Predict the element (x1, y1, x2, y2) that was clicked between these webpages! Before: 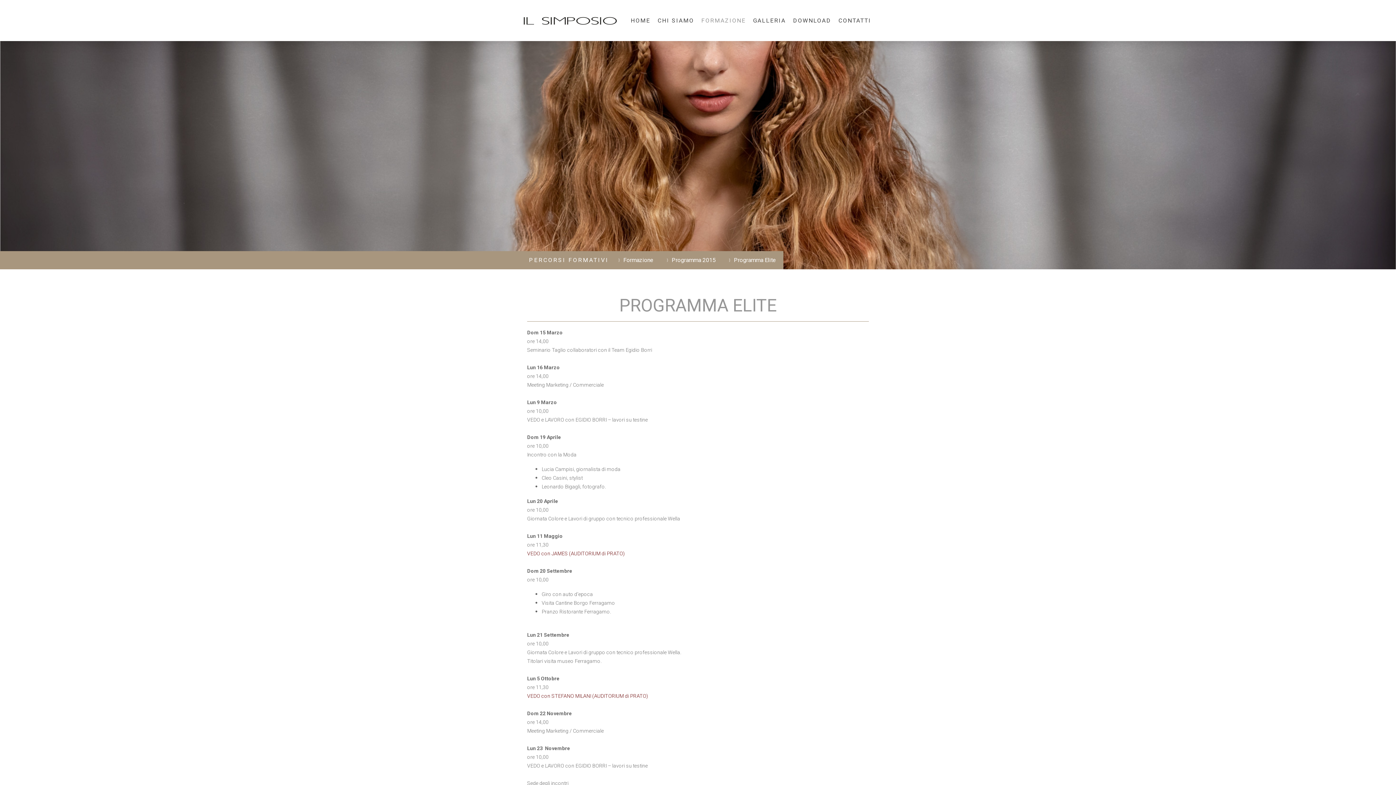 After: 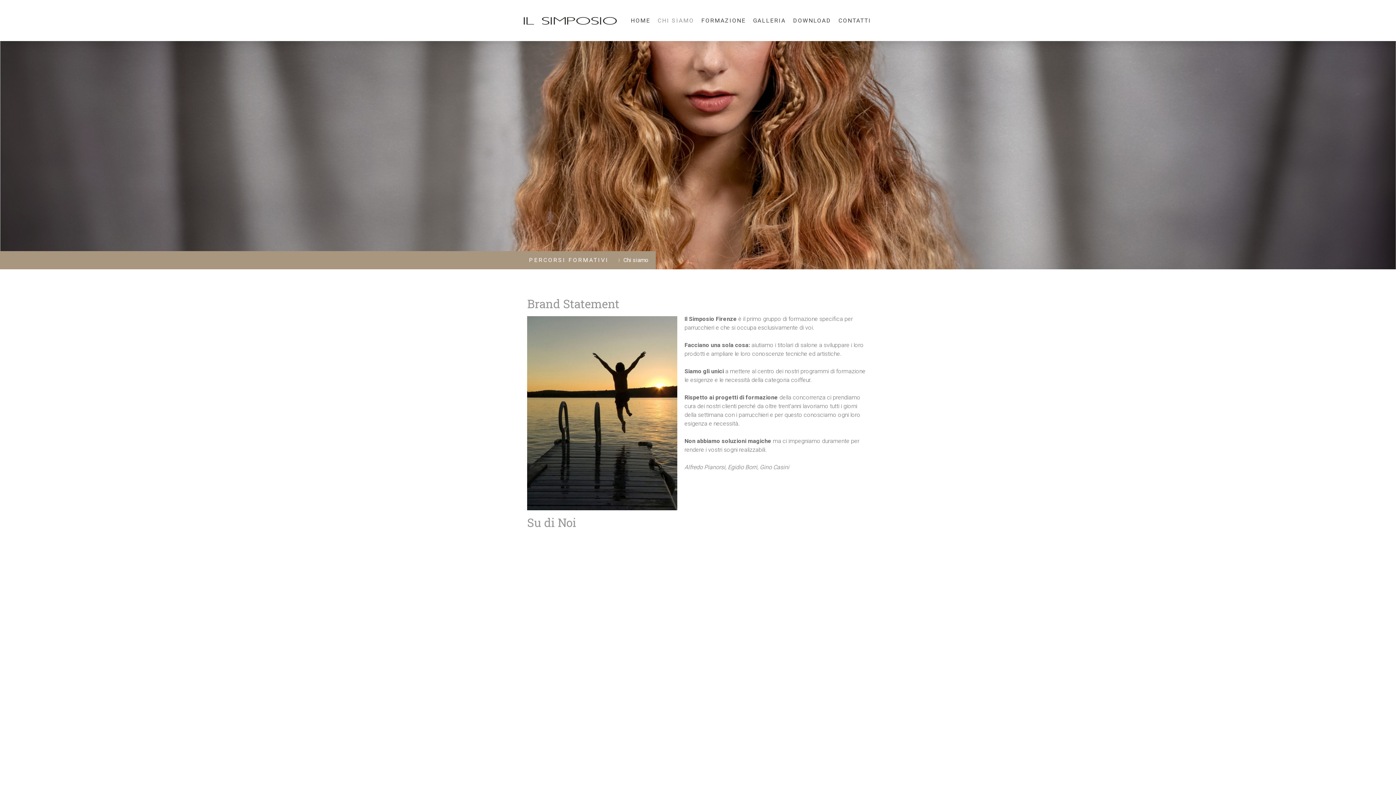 Action: bbox: (654, 12, 697, 28) label: CHI SIAMO